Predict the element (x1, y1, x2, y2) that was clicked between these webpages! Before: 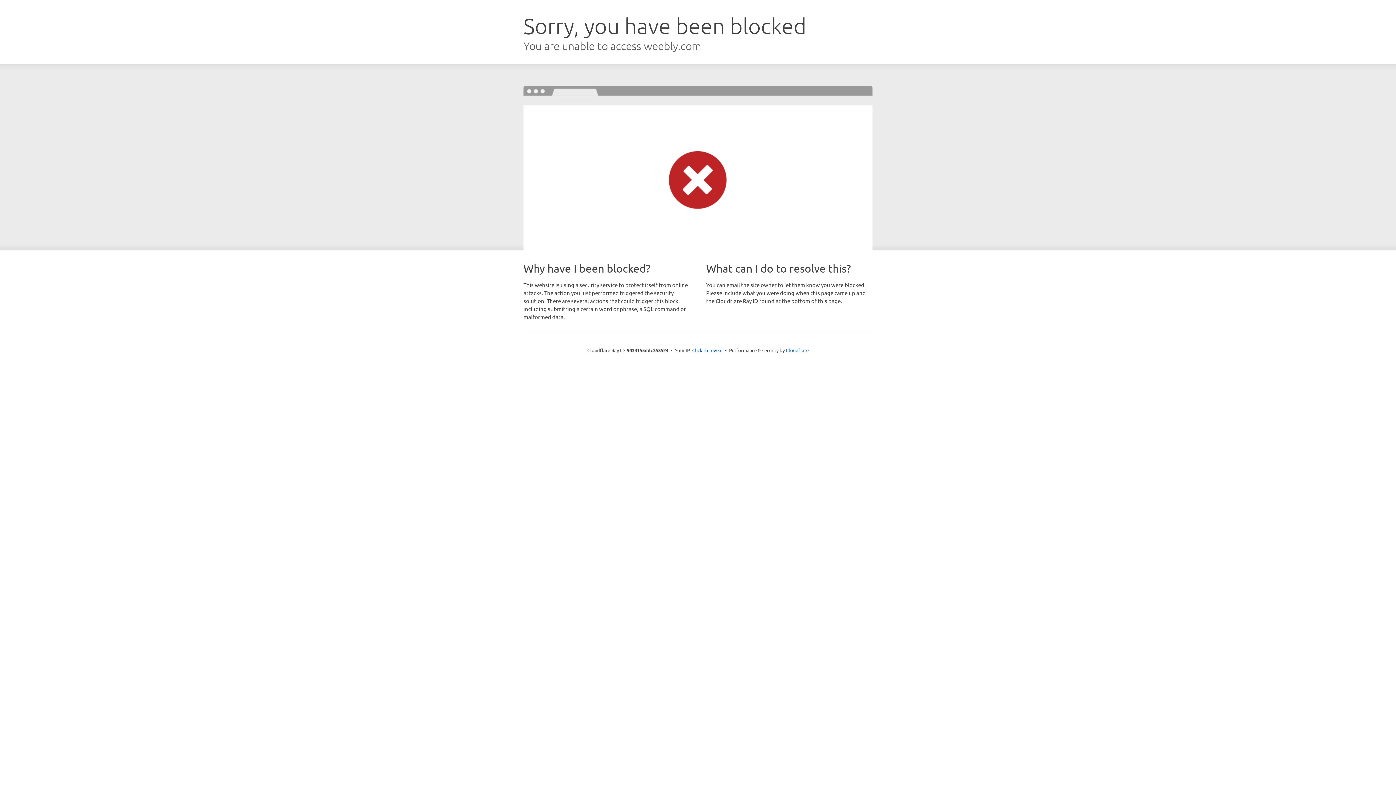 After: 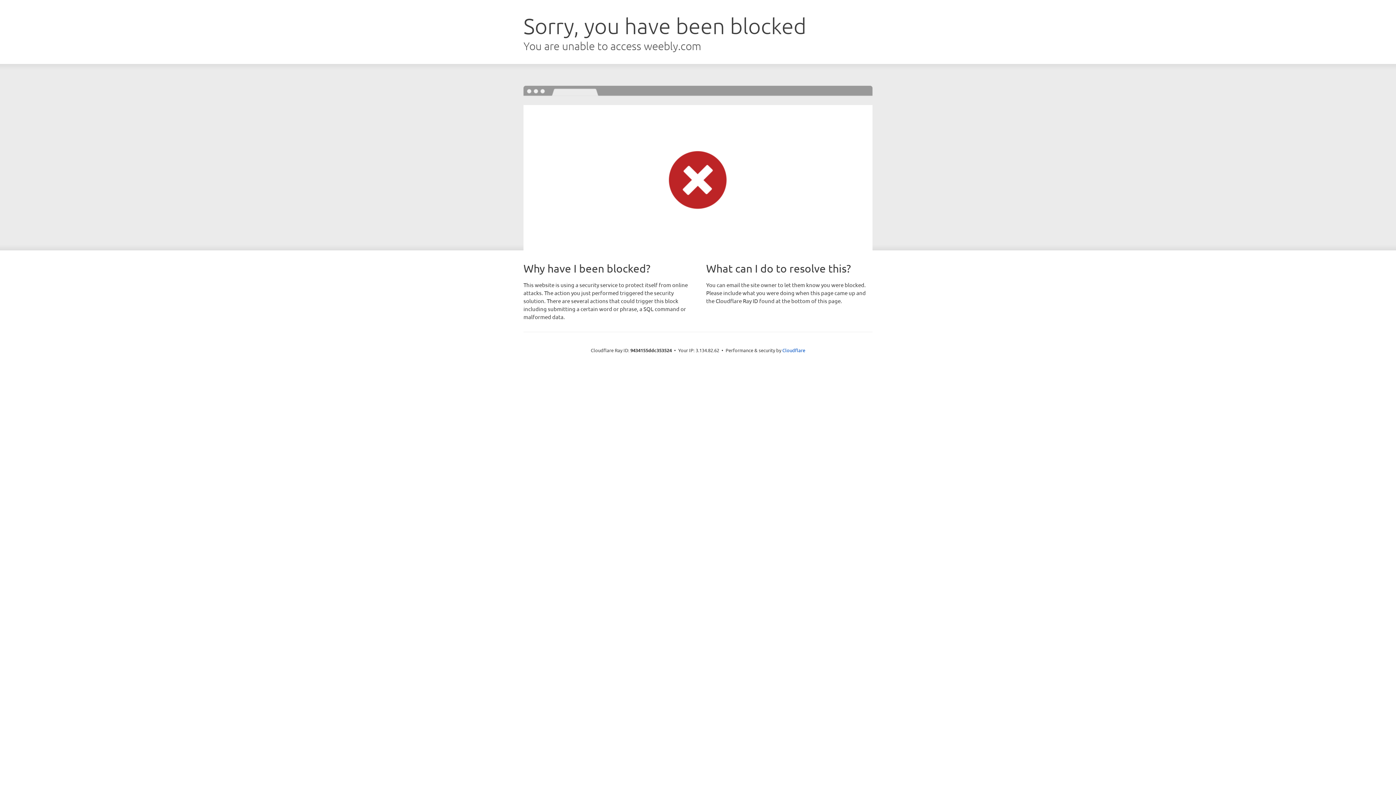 Action: bbox: (692, 346, 722, 353) label: Click to reveal